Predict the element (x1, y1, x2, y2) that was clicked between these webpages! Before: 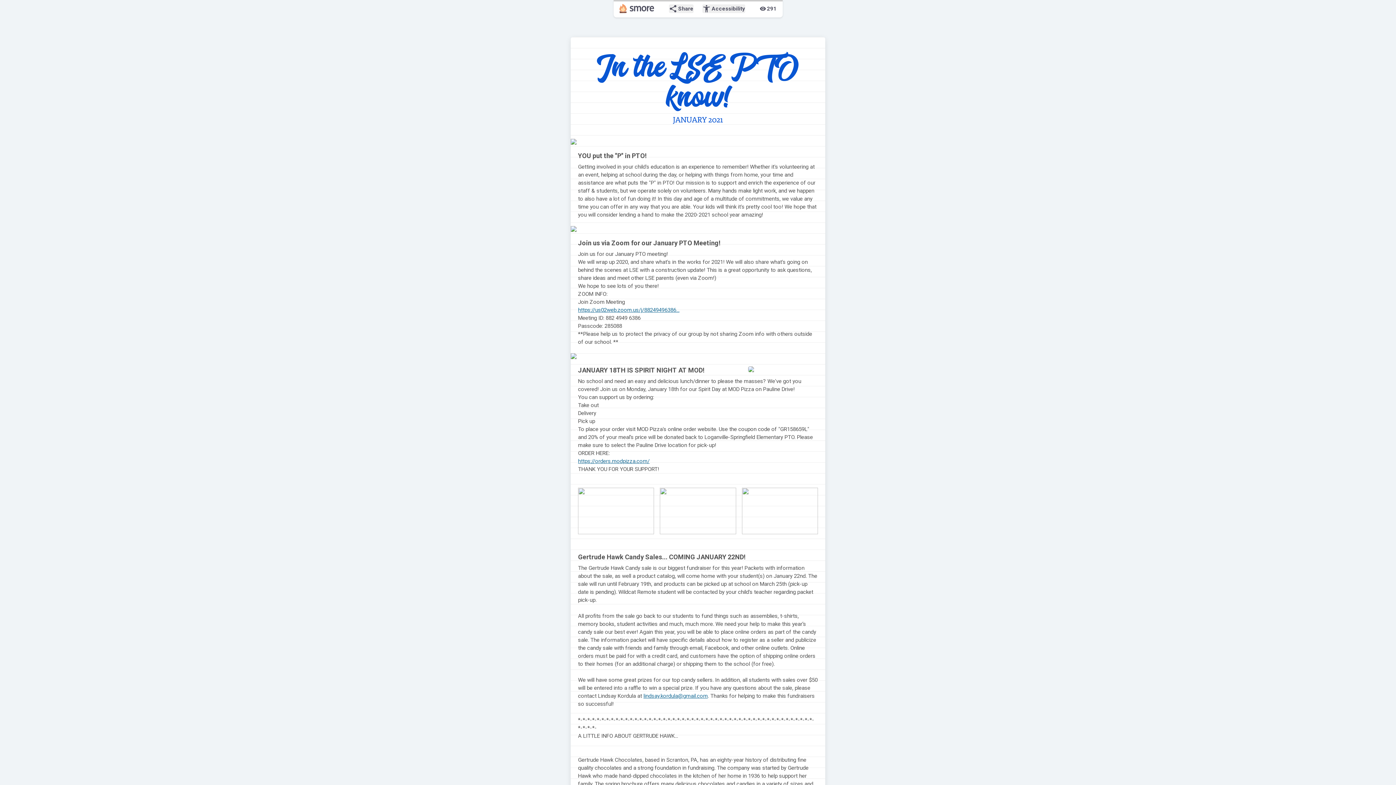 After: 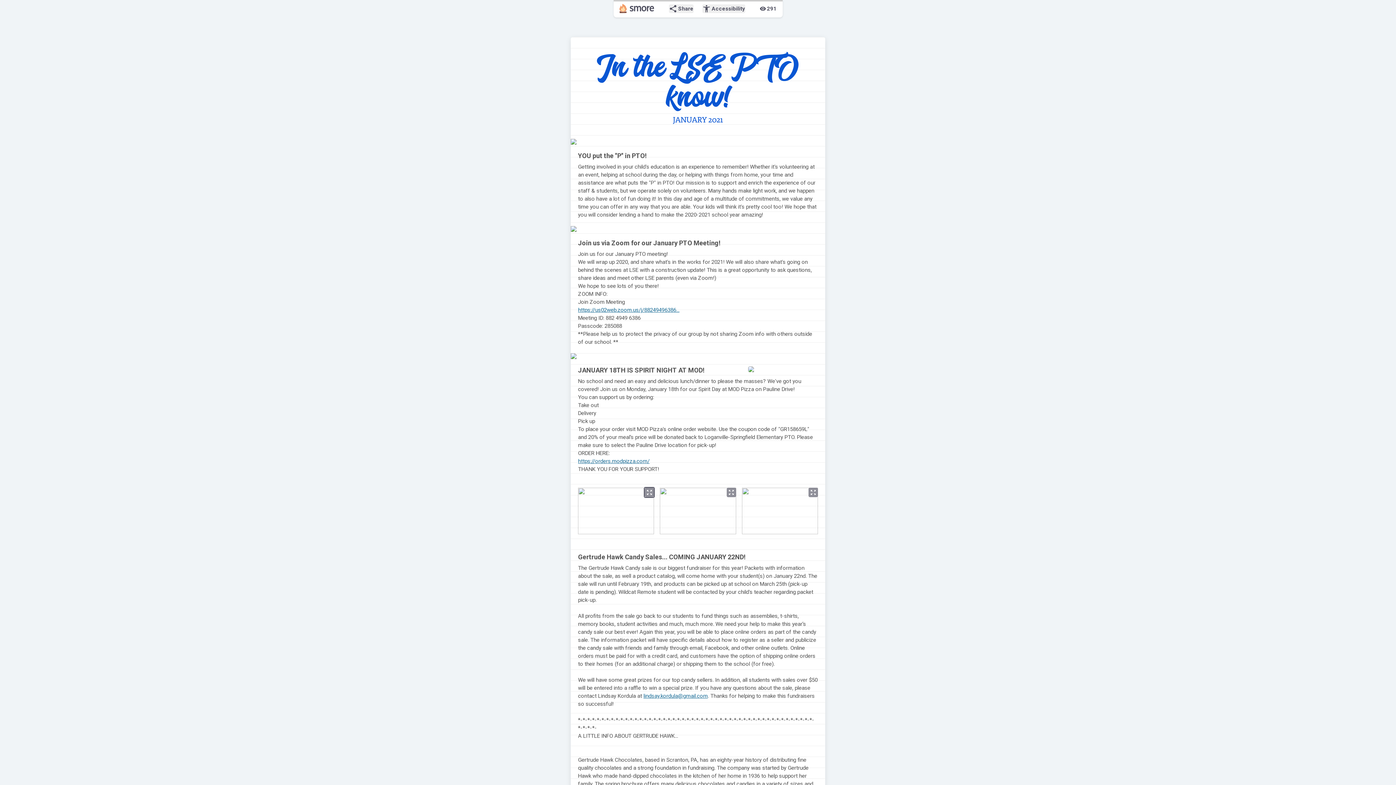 Action: label: zoom_out_map bbox: (644, 488, 654, 497)